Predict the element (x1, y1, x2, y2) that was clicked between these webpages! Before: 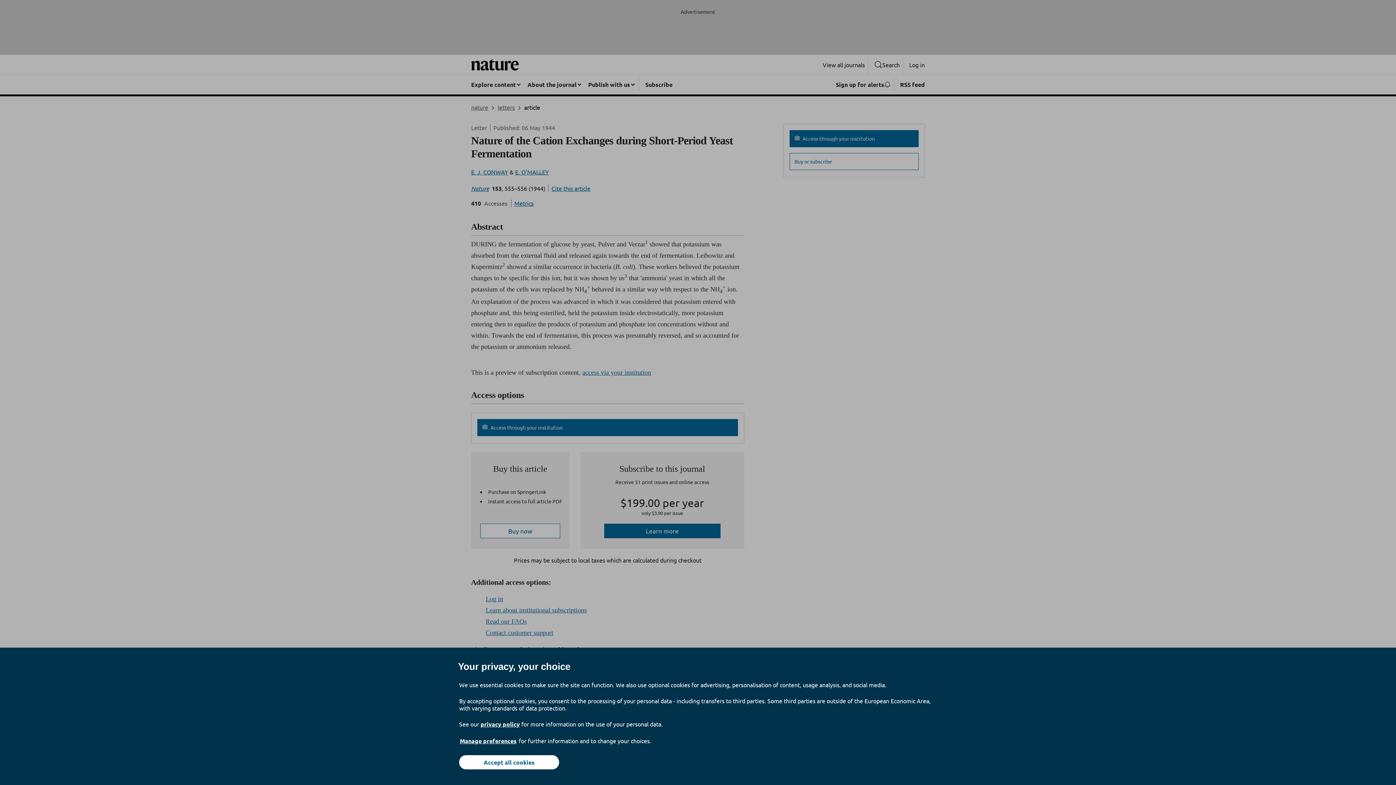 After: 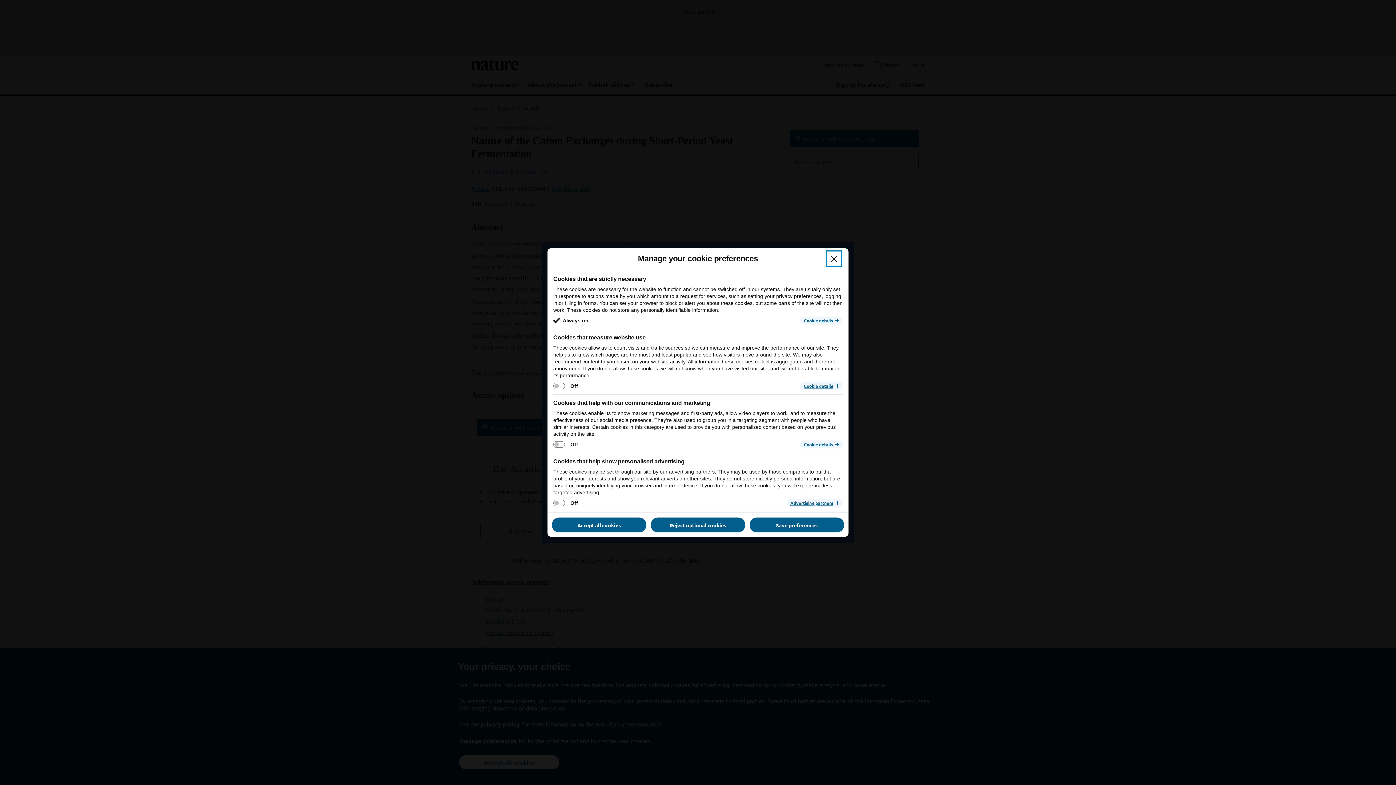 Action: bbox: (459, 737, 517, 745) label: Manage preferences